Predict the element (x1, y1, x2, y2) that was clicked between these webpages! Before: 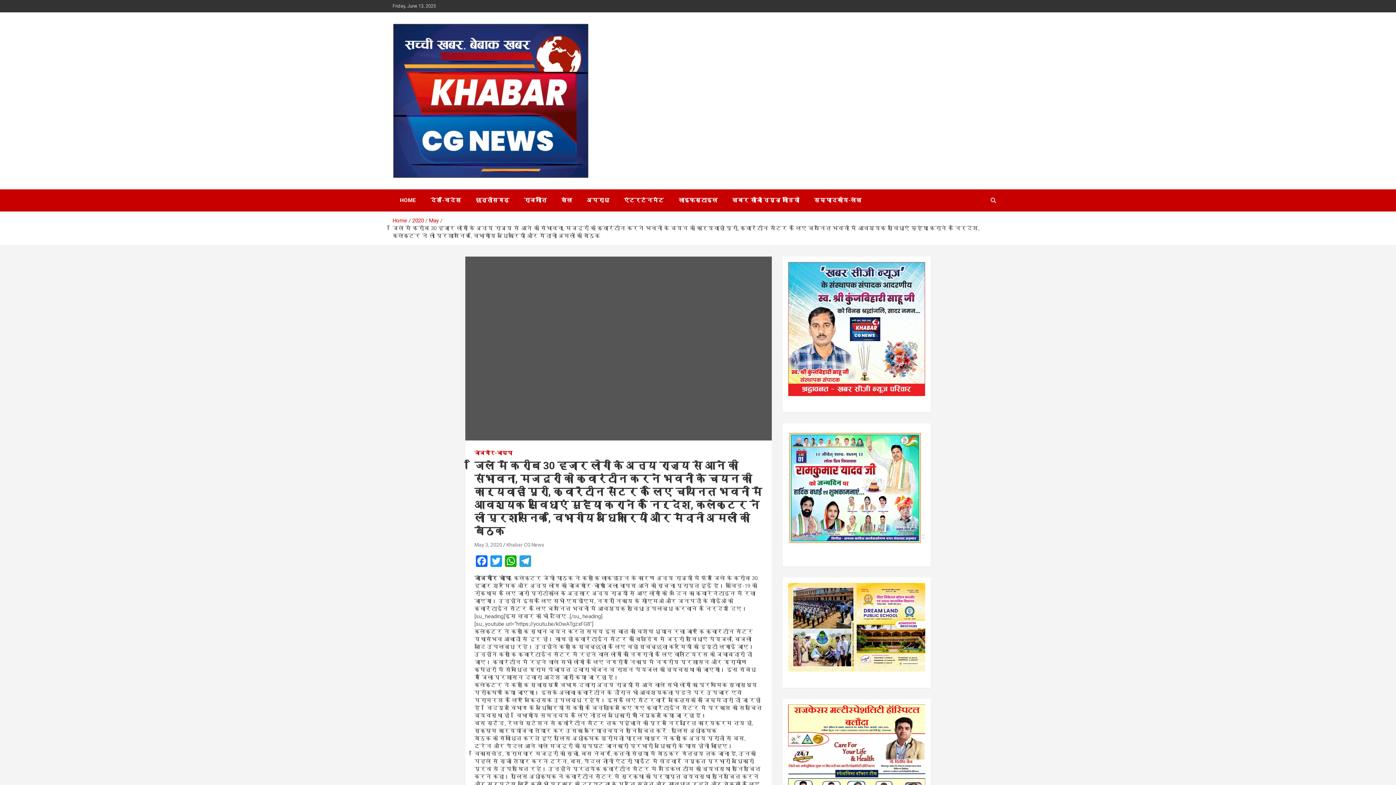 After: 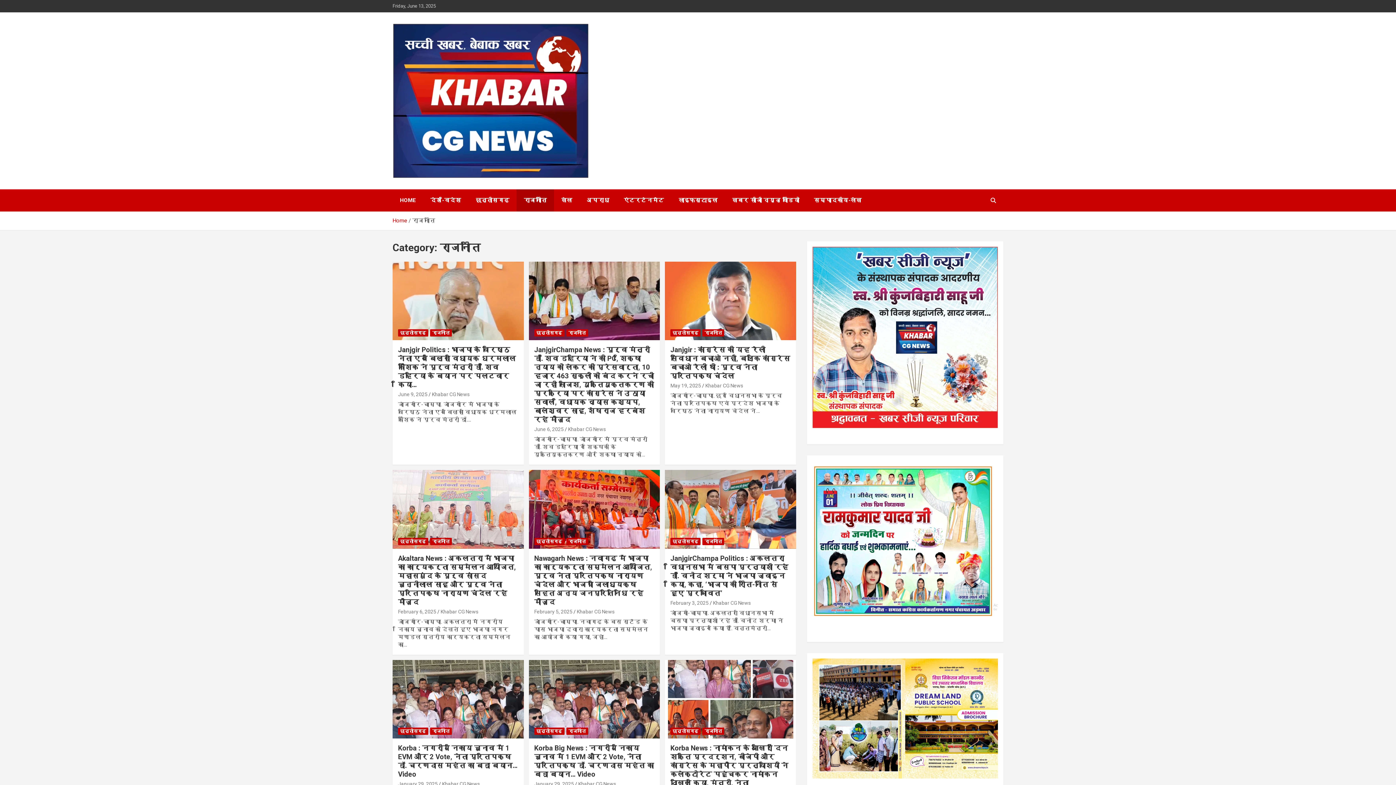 Action: bbox: (516, 189, 554, 211) label: राजनीति